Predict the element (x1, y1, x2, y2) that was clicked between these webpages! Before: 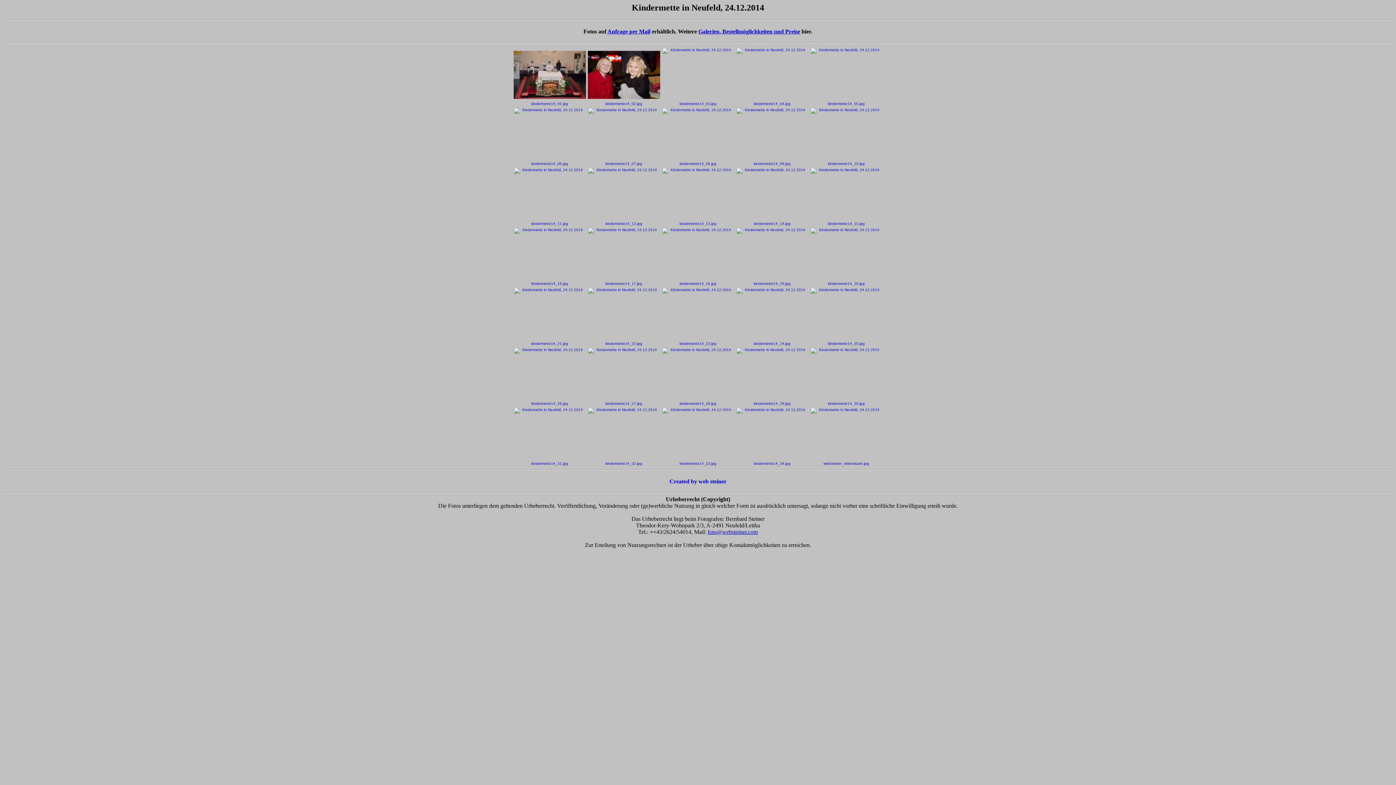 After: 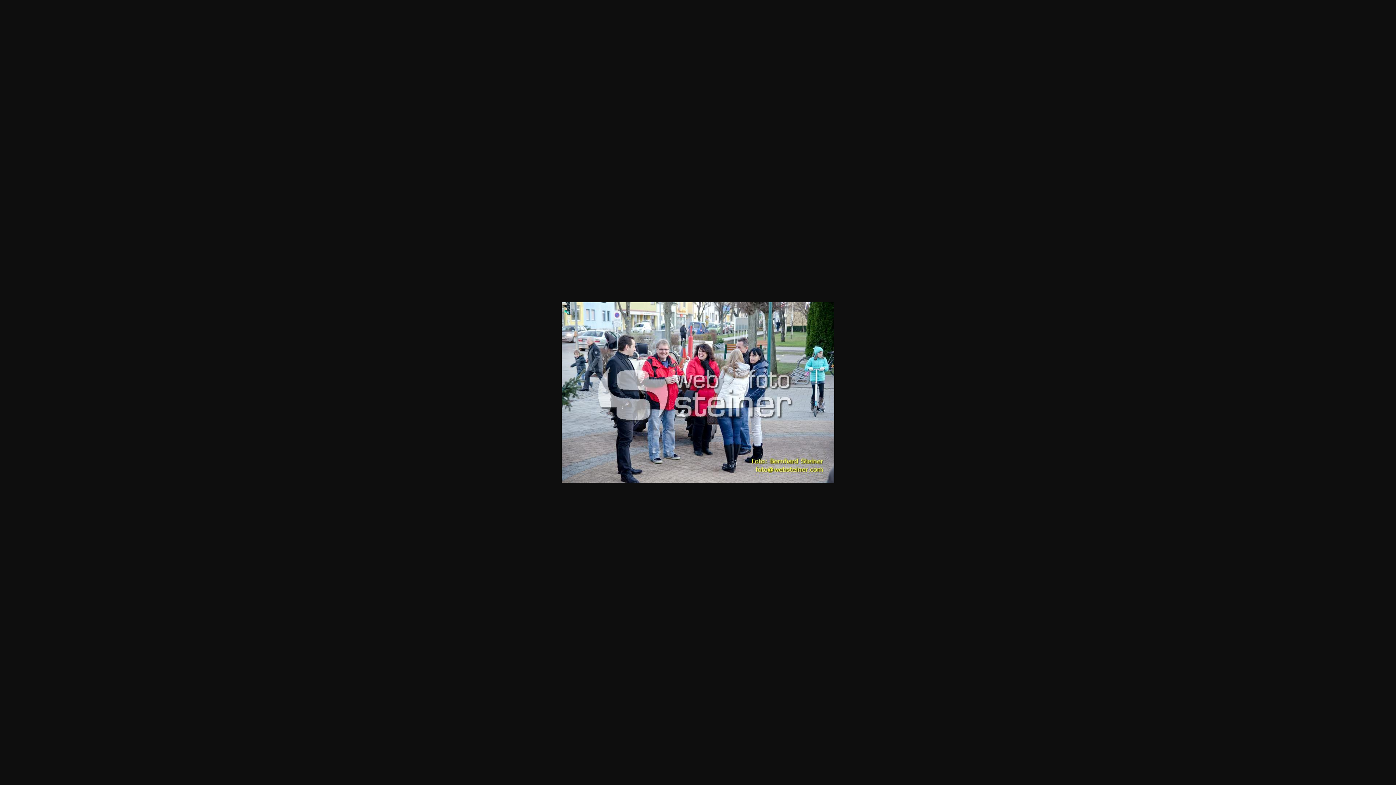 Action: bbox: (513, 458, 586, 465) label: kindermette14_31.jpg